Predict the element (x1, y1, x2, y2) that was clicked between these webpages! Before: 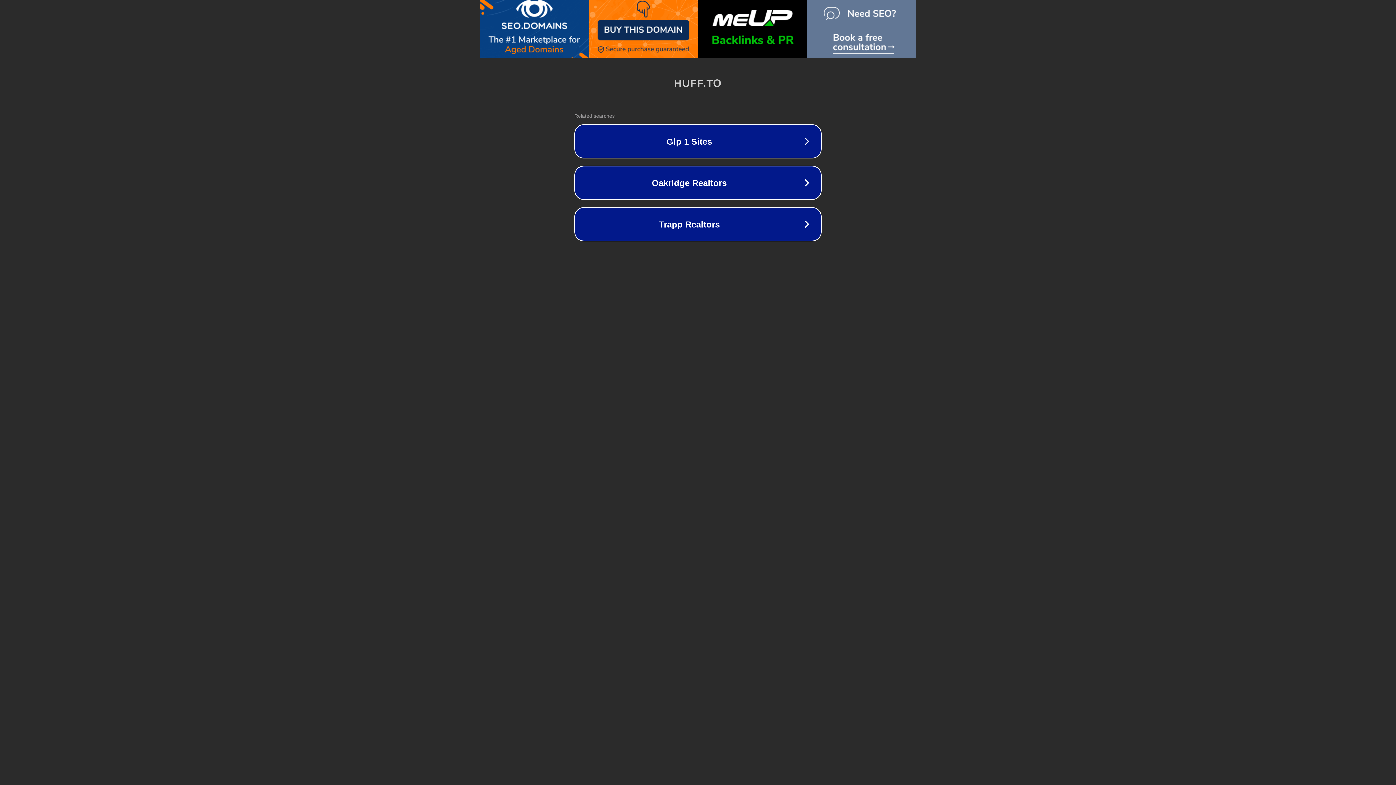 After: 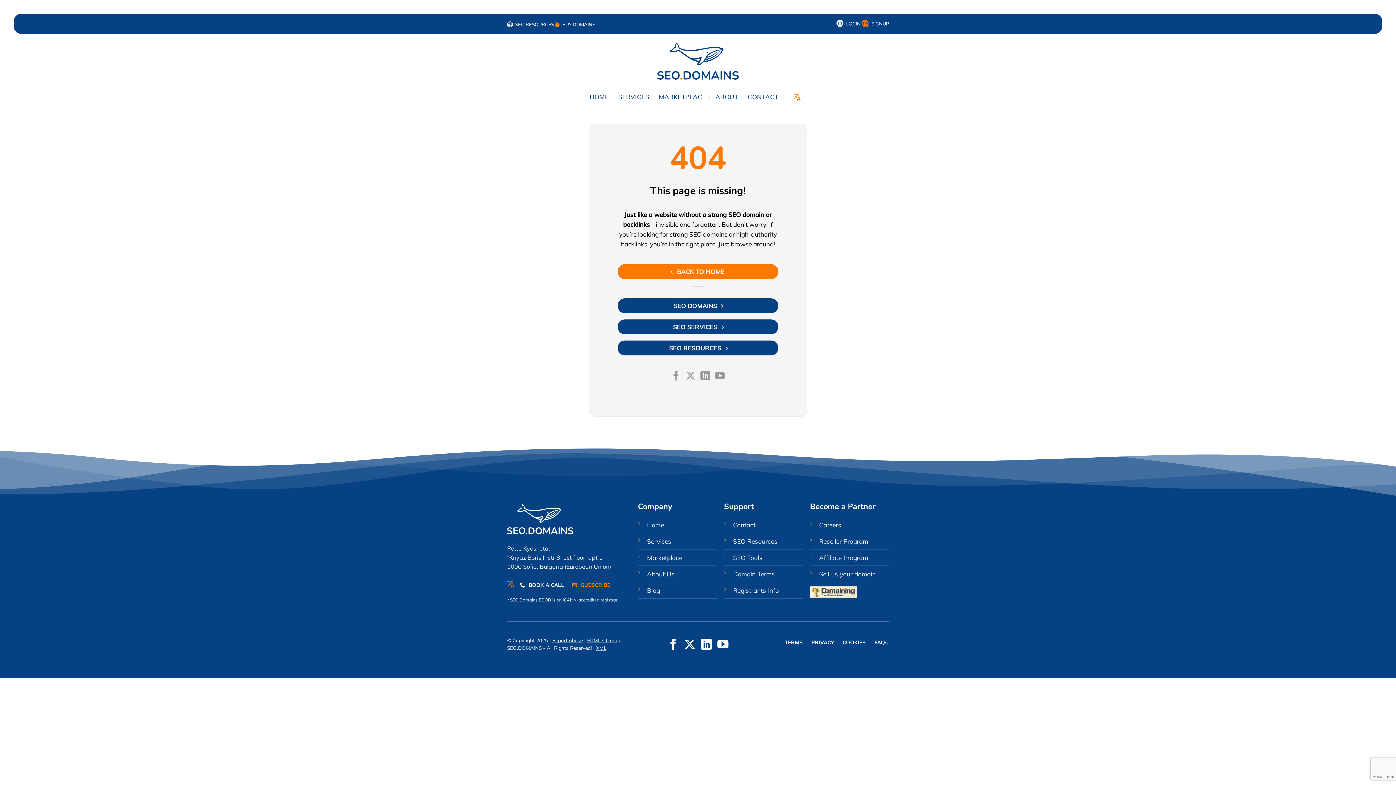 Action: bbox: (807, -7, 916, 65)